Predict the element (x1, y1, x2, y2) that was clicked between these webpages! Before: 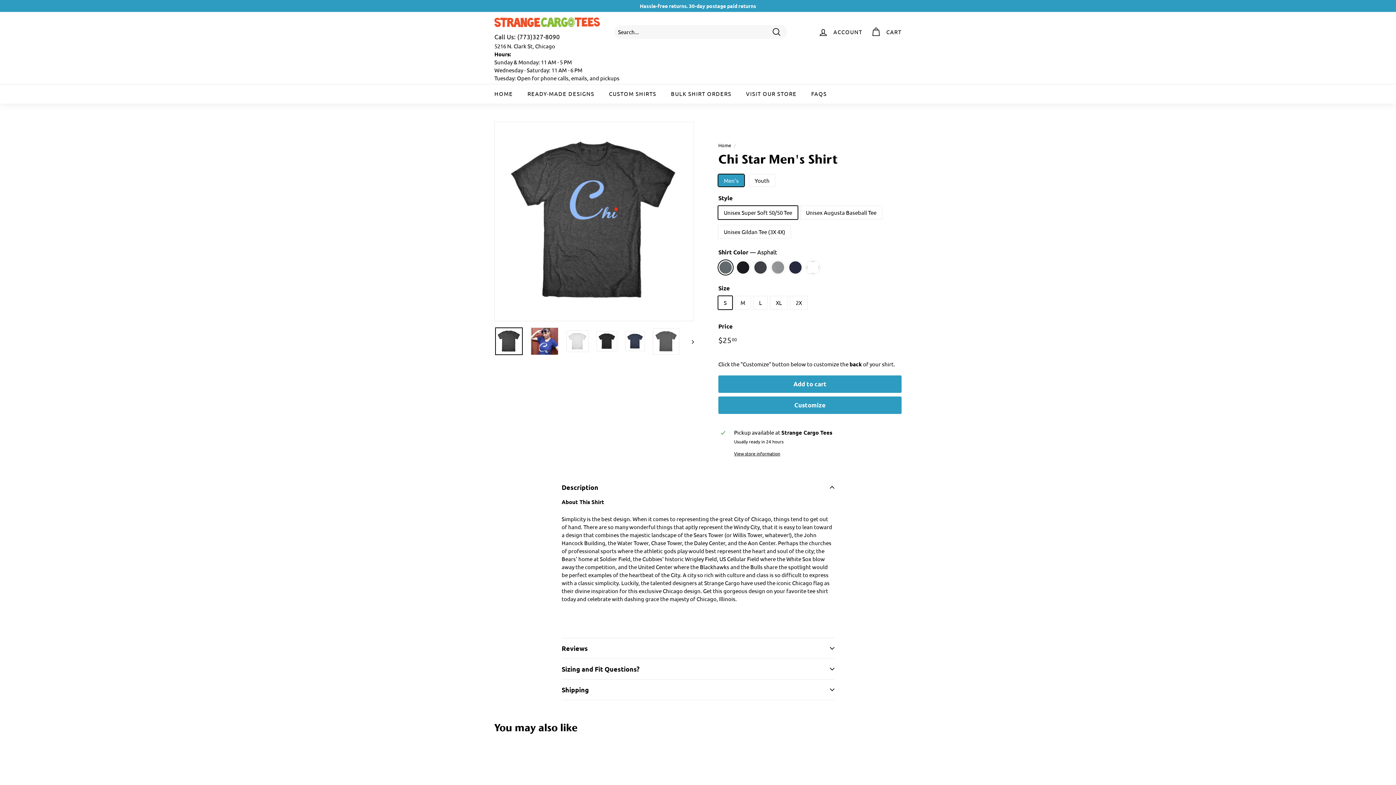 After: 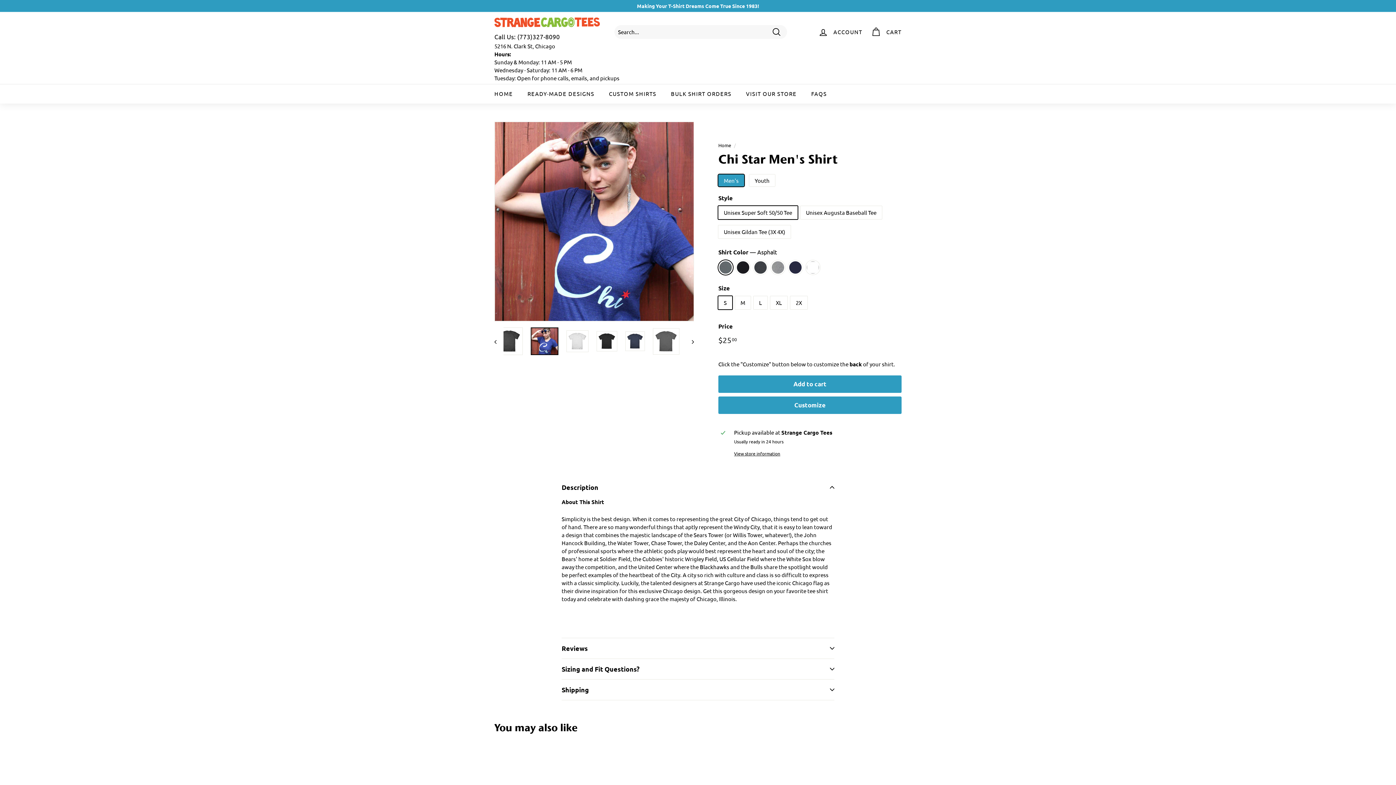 Action: bbox: (685, 326, 694, 356) label: Next